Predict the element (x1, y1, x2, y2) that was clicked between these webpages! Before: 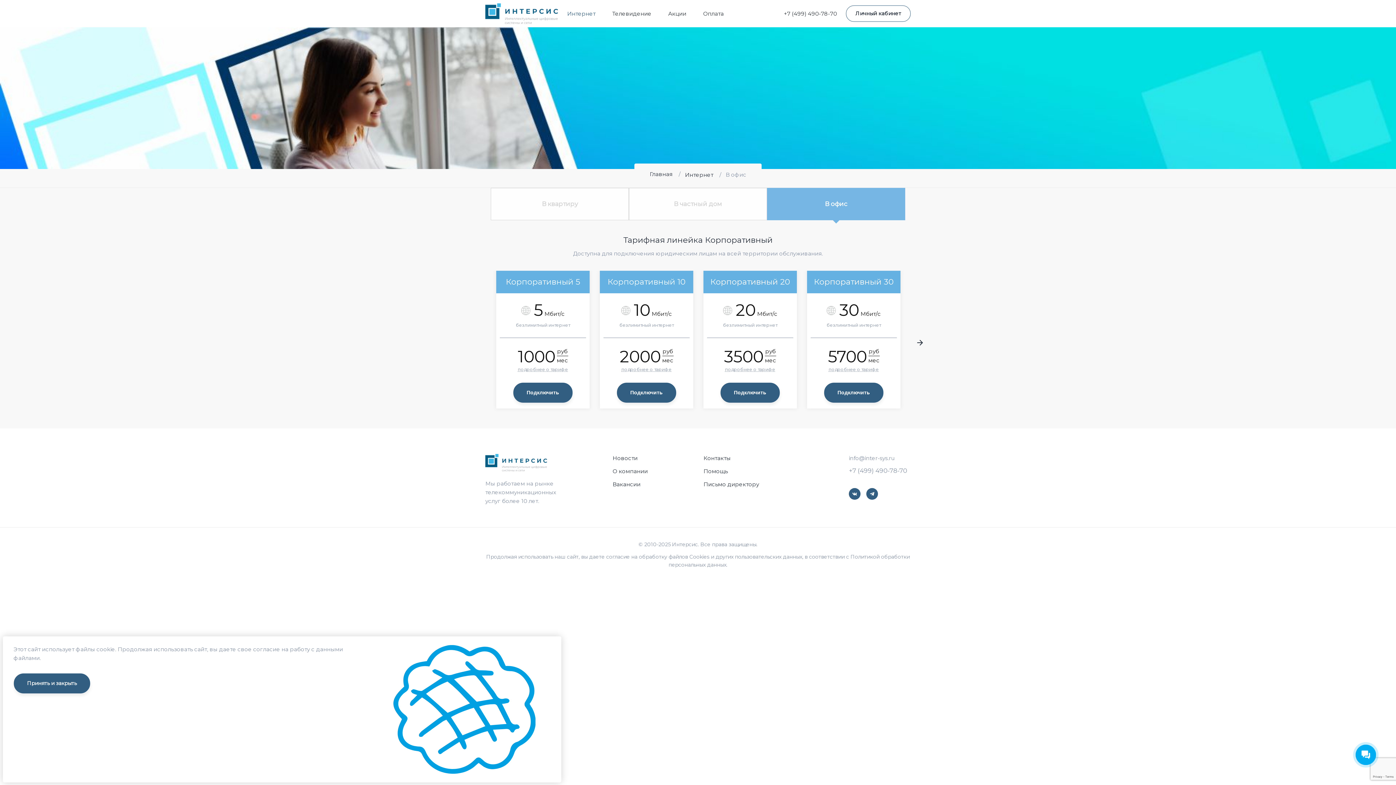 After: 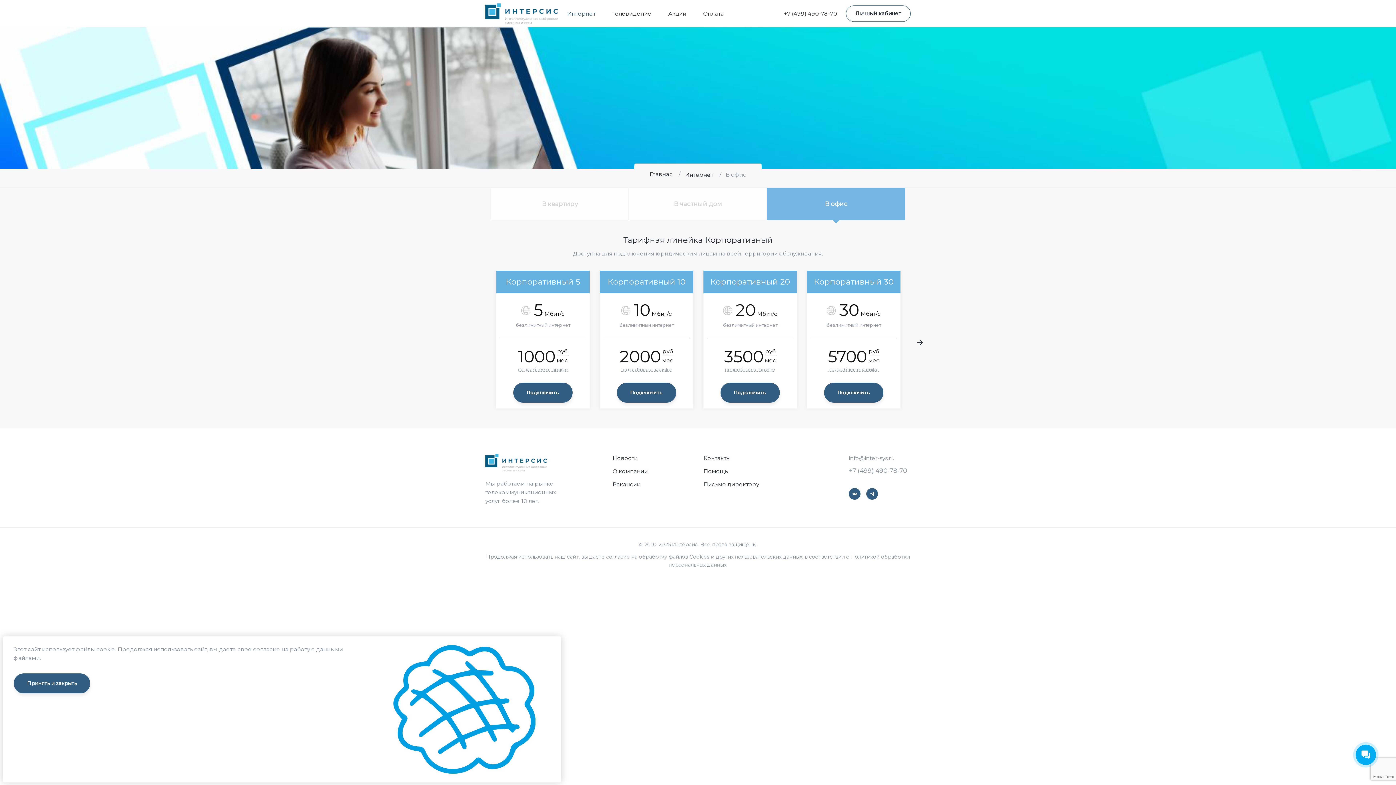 Action: bbox: (767, 187, 905, 220) label: В офис